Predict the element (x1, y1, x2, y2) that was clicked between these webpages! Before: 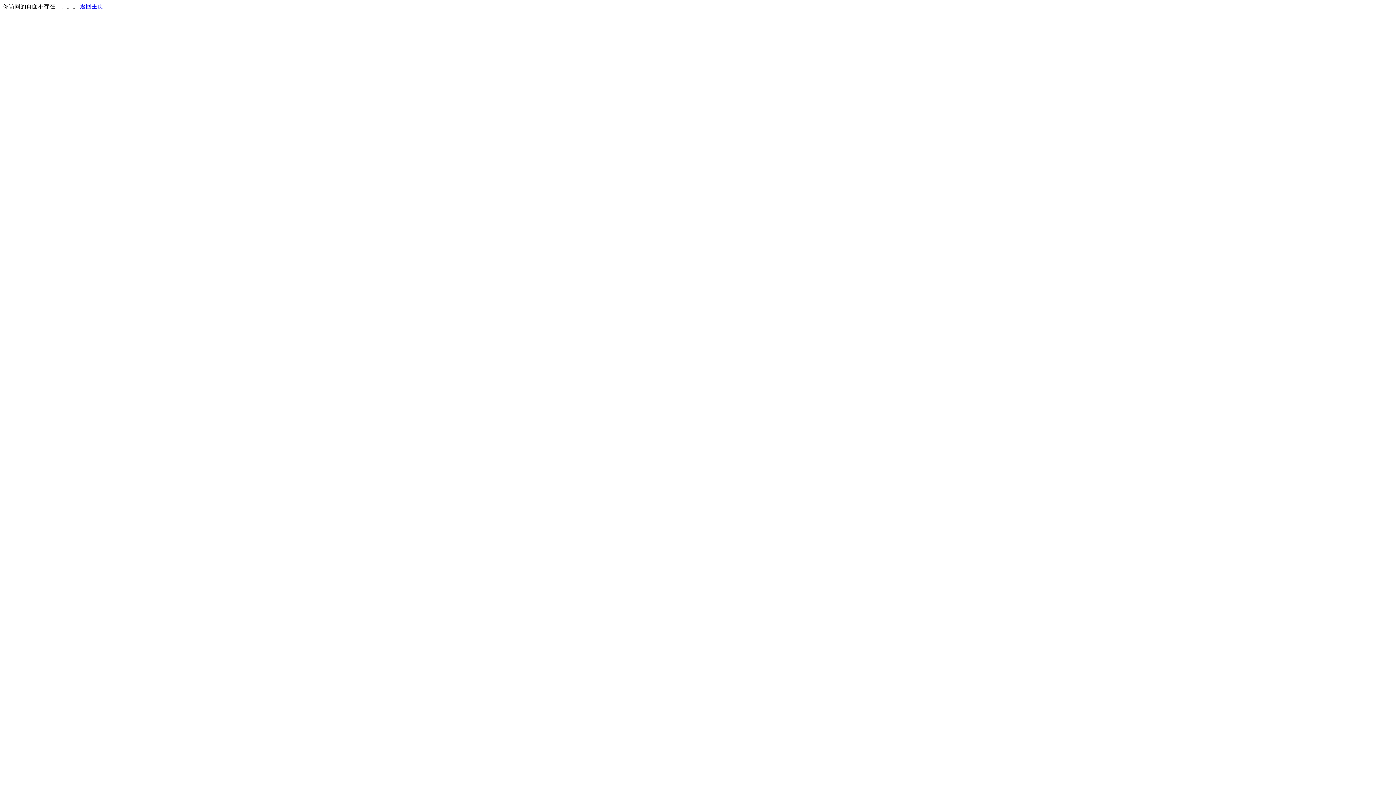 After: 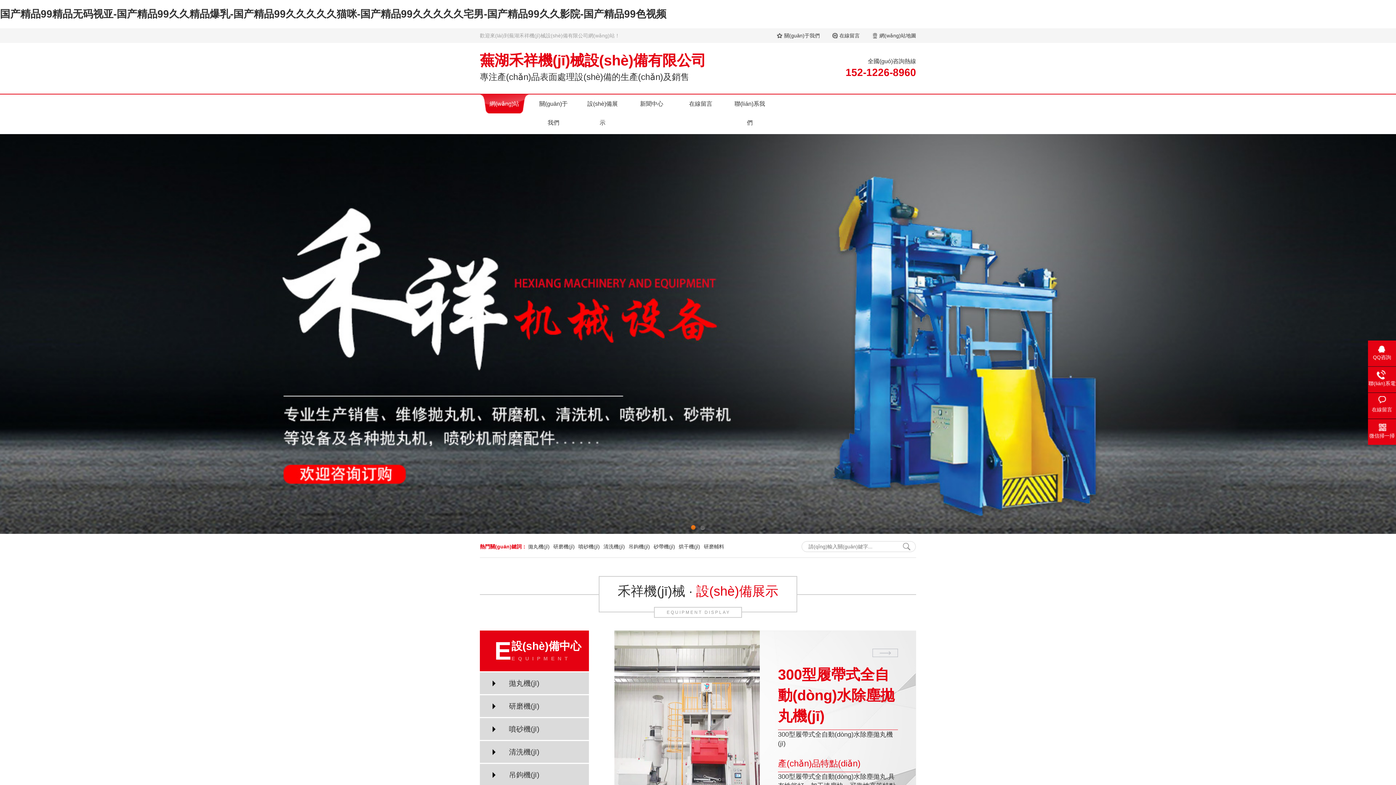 Action: bbox: (80, 3, 103, 9) label: 返回主页